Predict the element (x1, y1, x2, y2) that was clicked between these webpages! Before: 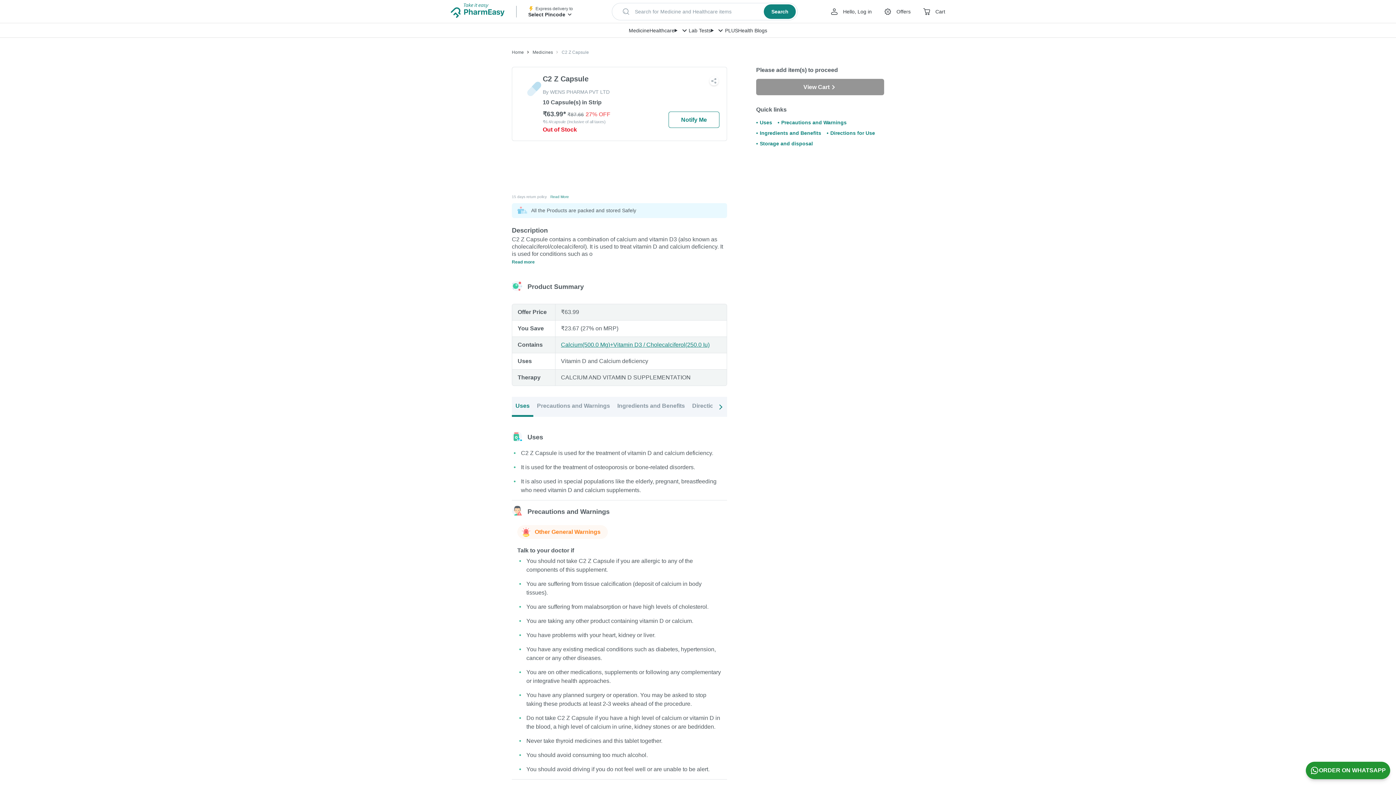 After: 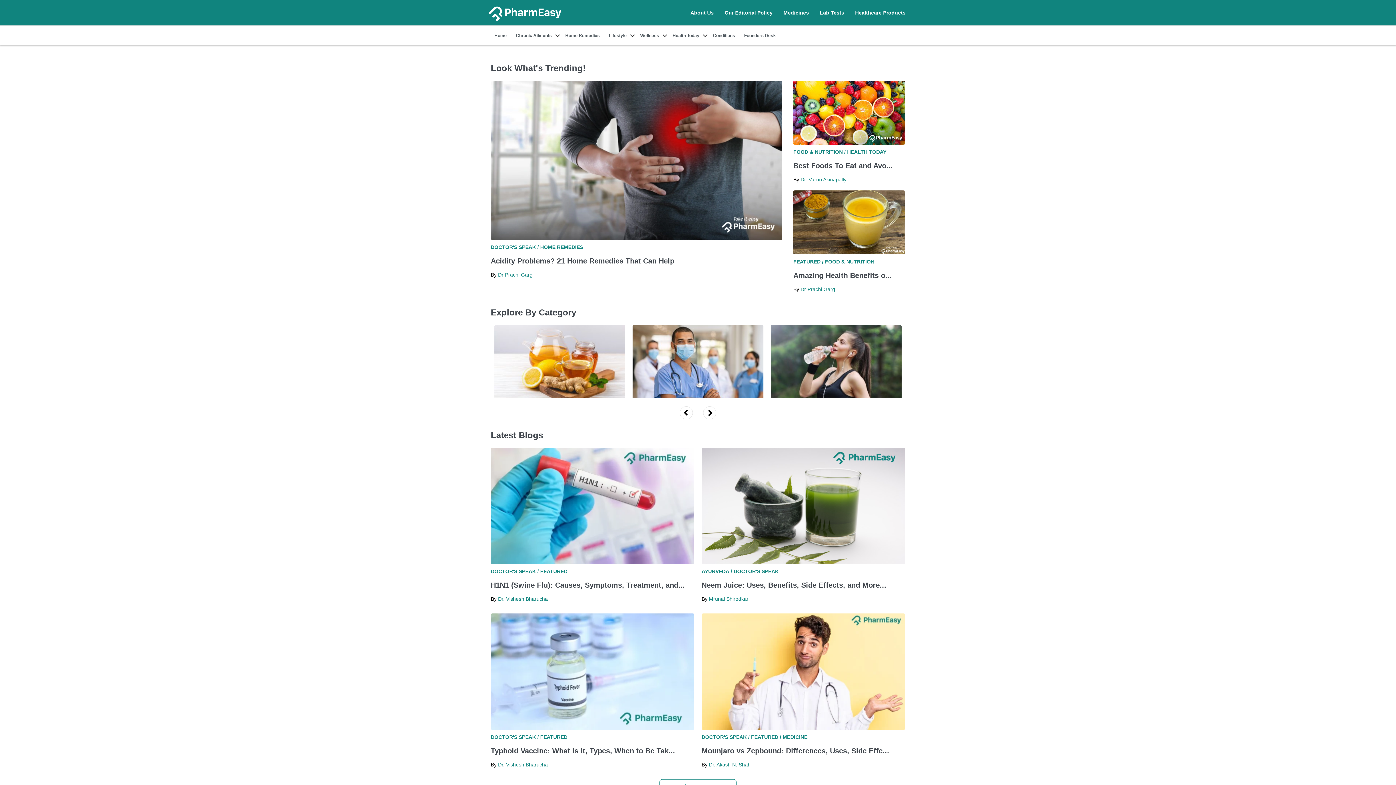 Action: bbox: (738, 26, 767, 34) label: Health Blogs